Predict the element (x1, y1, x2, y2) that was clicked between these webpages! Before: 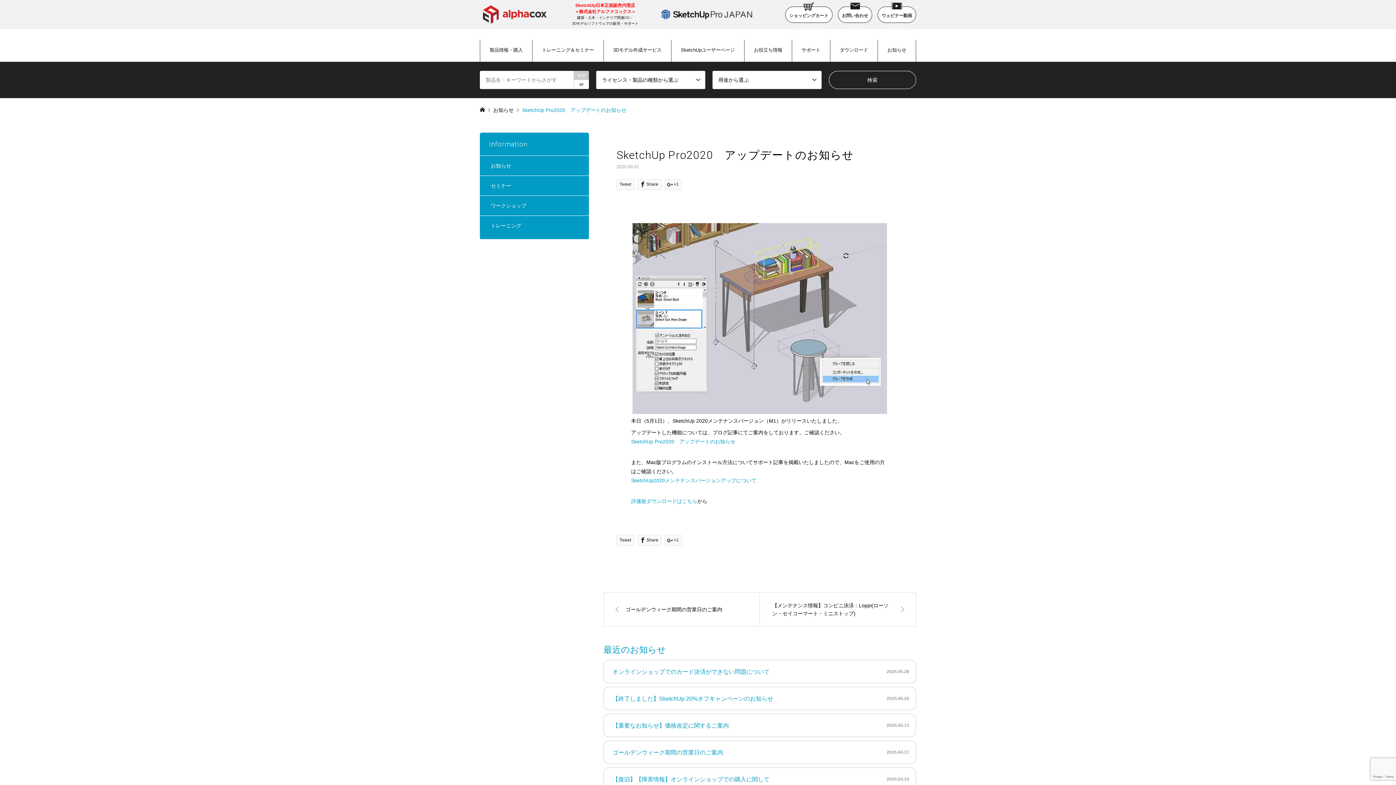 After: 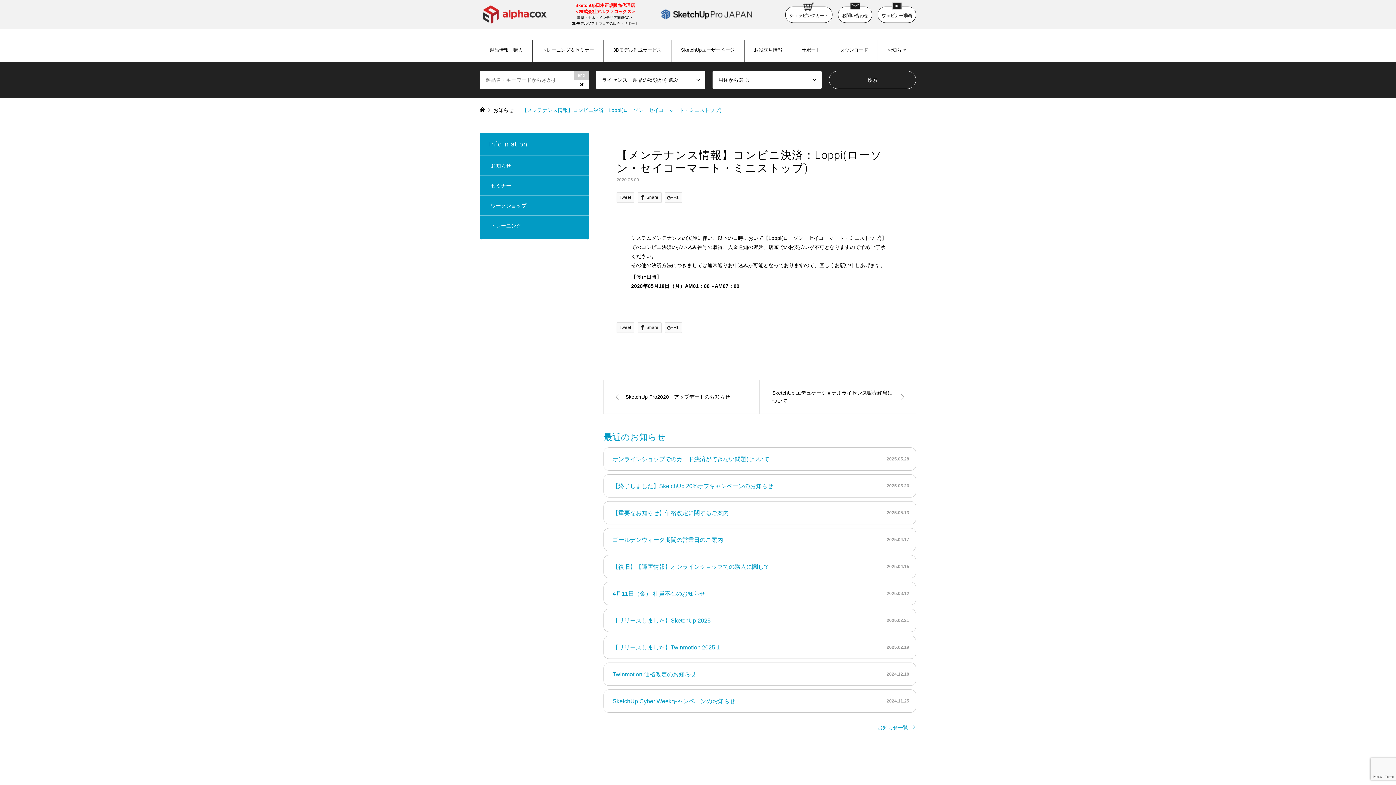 Action: bbox: (760, 592, 916, 626) label: 【メンテナンス情報】コンビニ決済：Loppi(ローソン・セイコーマート・ミニストップ)